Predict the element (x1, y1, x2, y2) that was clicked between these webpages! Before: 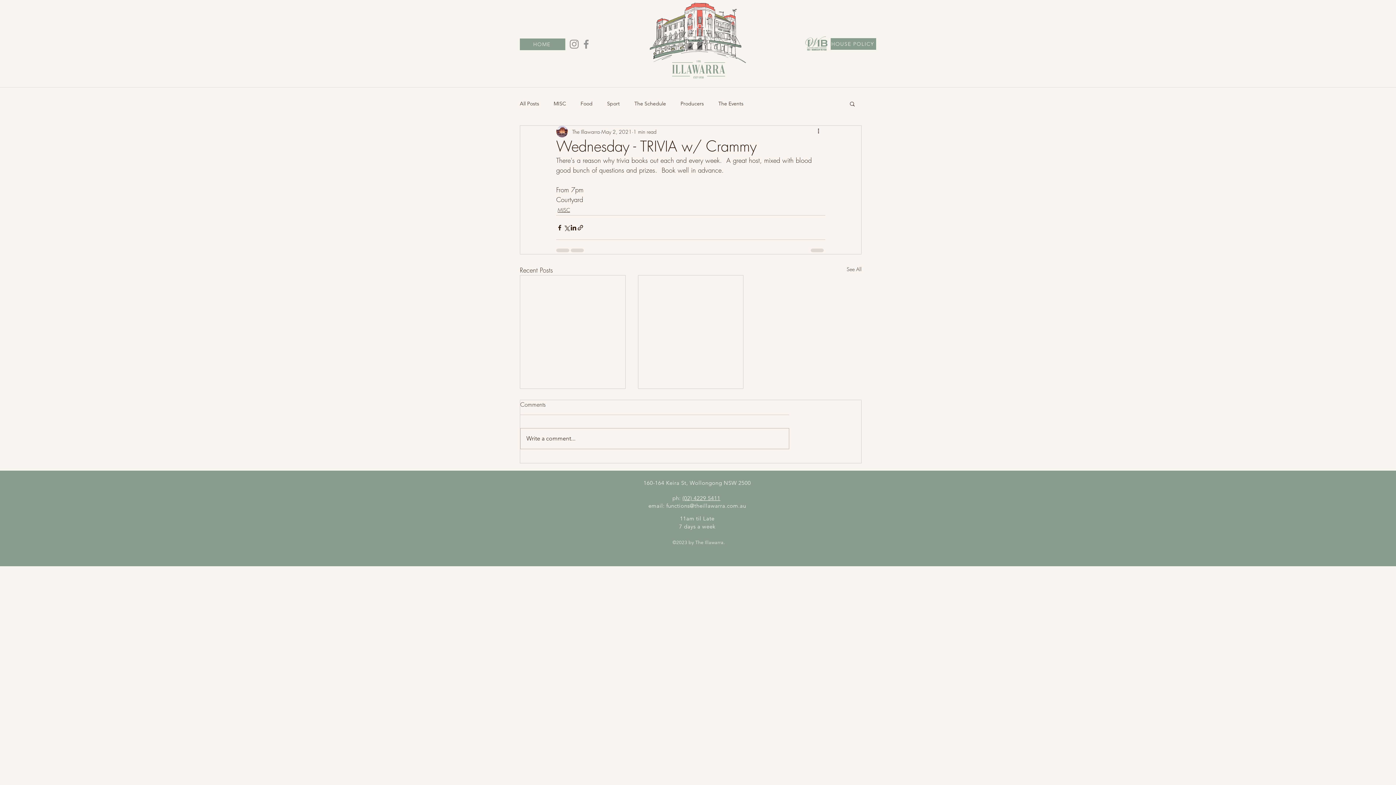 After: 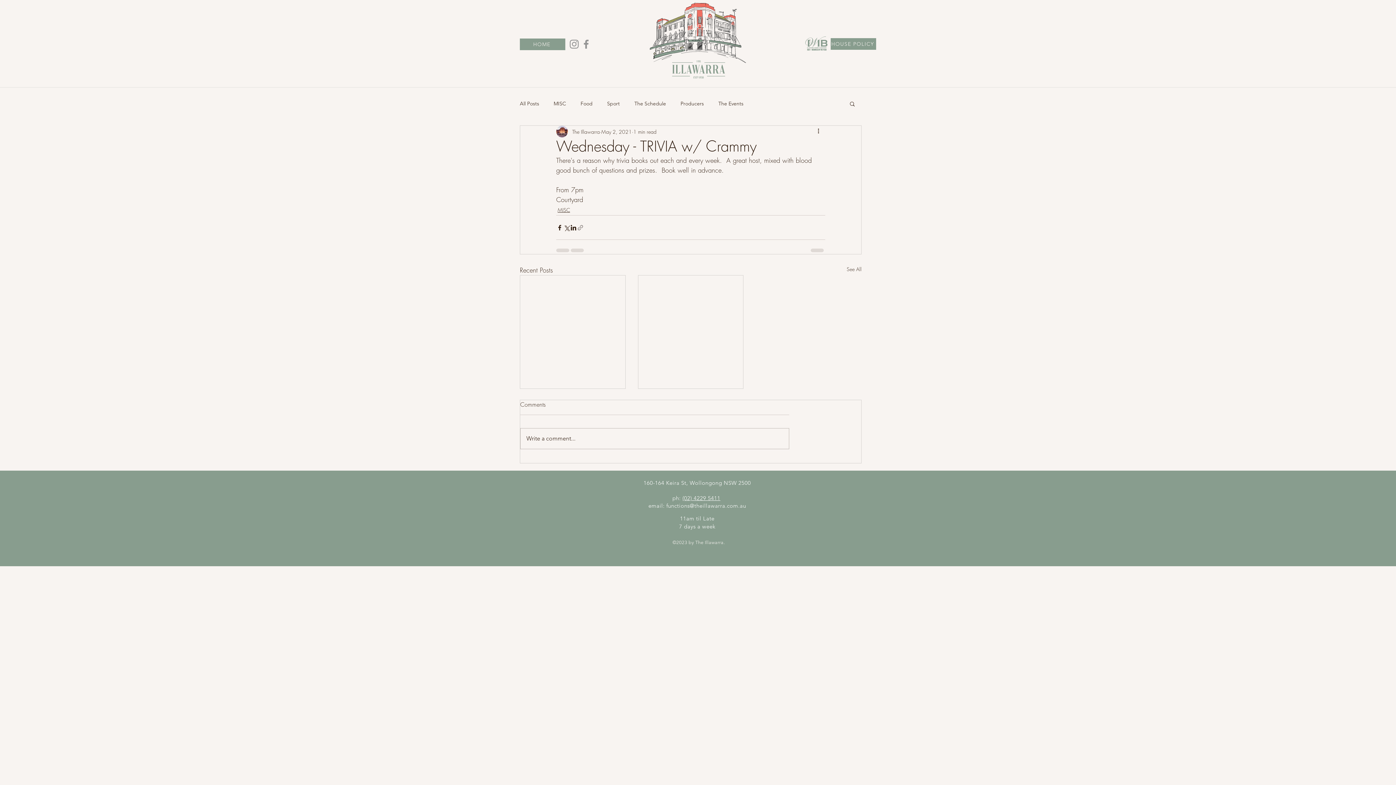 Action: bbox: (577, 224, 584, 231) label: Share via link